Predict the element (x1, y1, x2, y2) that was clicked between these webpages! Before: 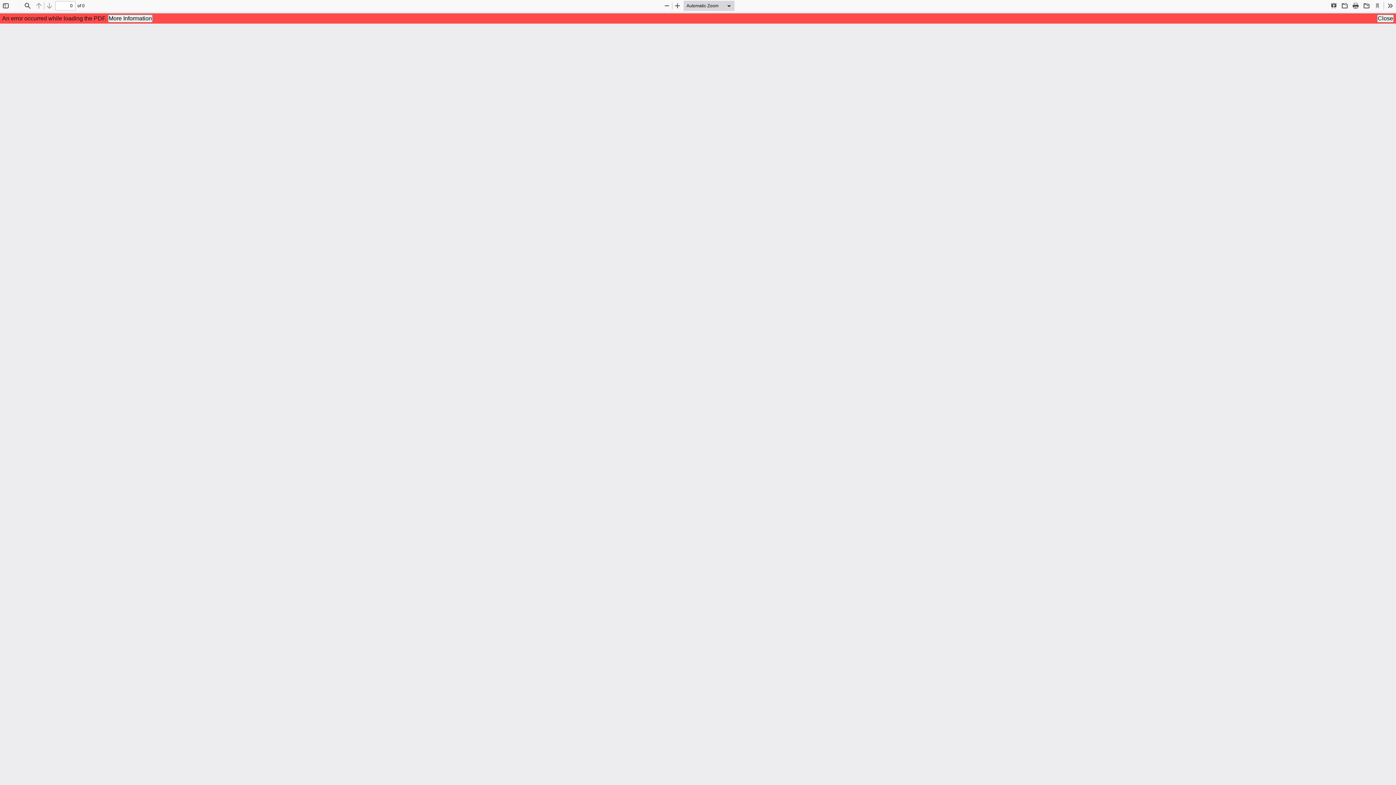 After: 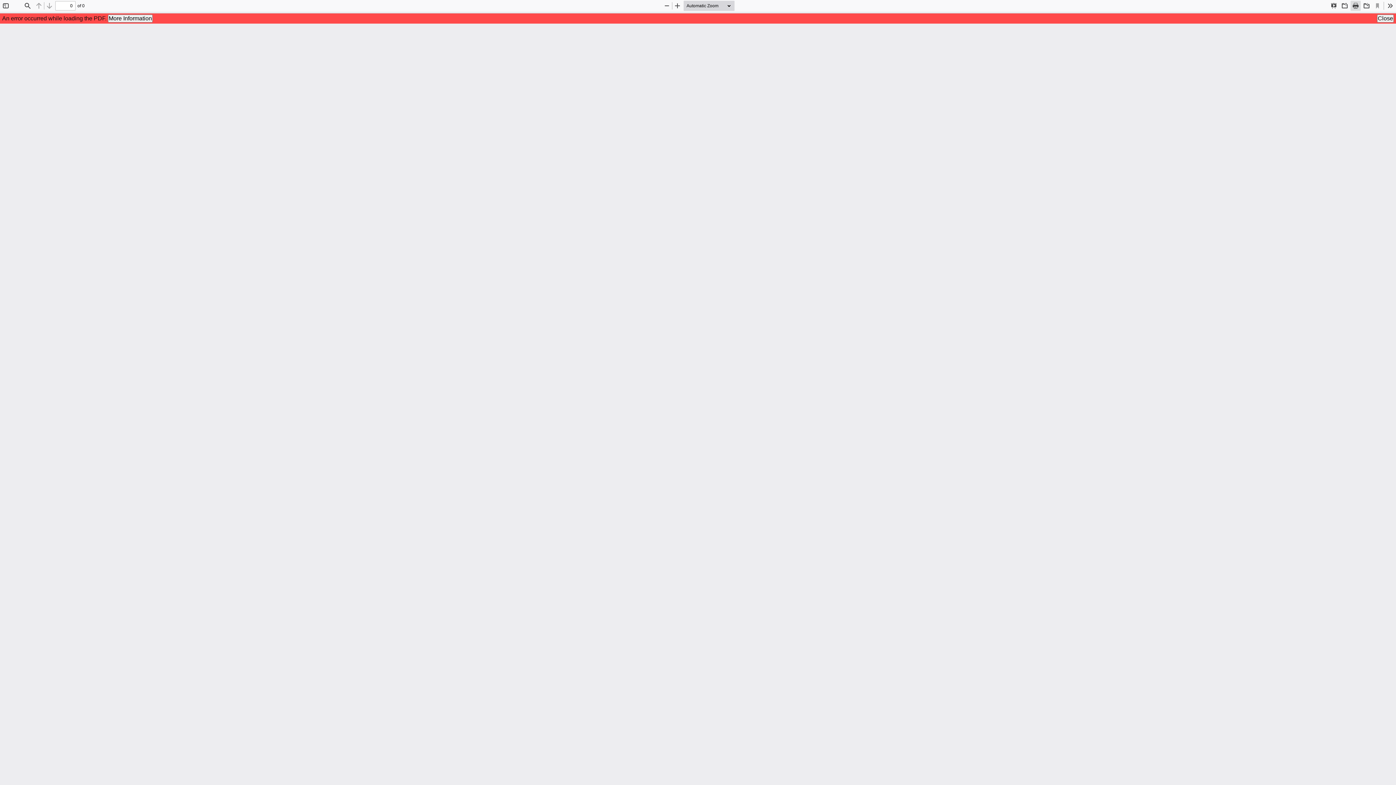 Action: bbox: (1350, 0, 1361, 10) label: Print